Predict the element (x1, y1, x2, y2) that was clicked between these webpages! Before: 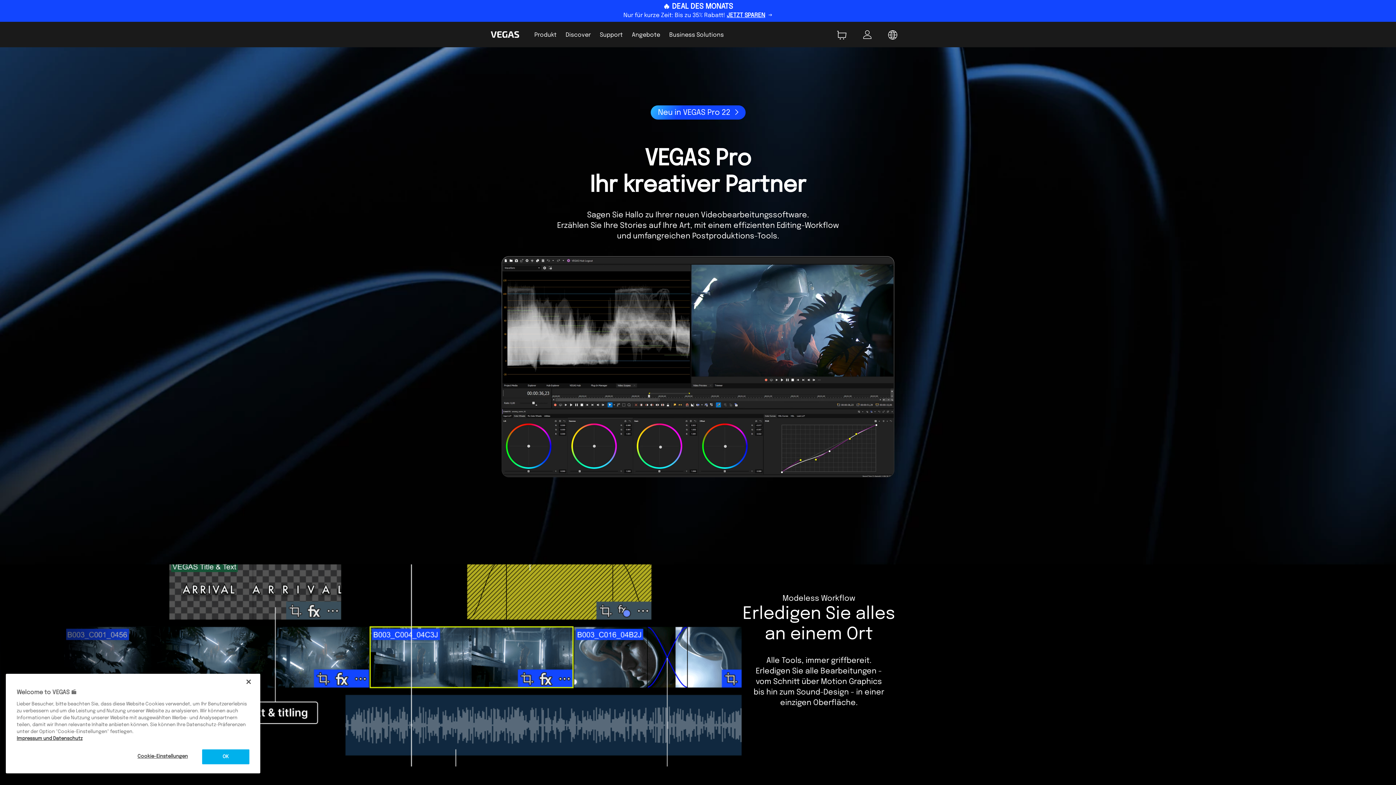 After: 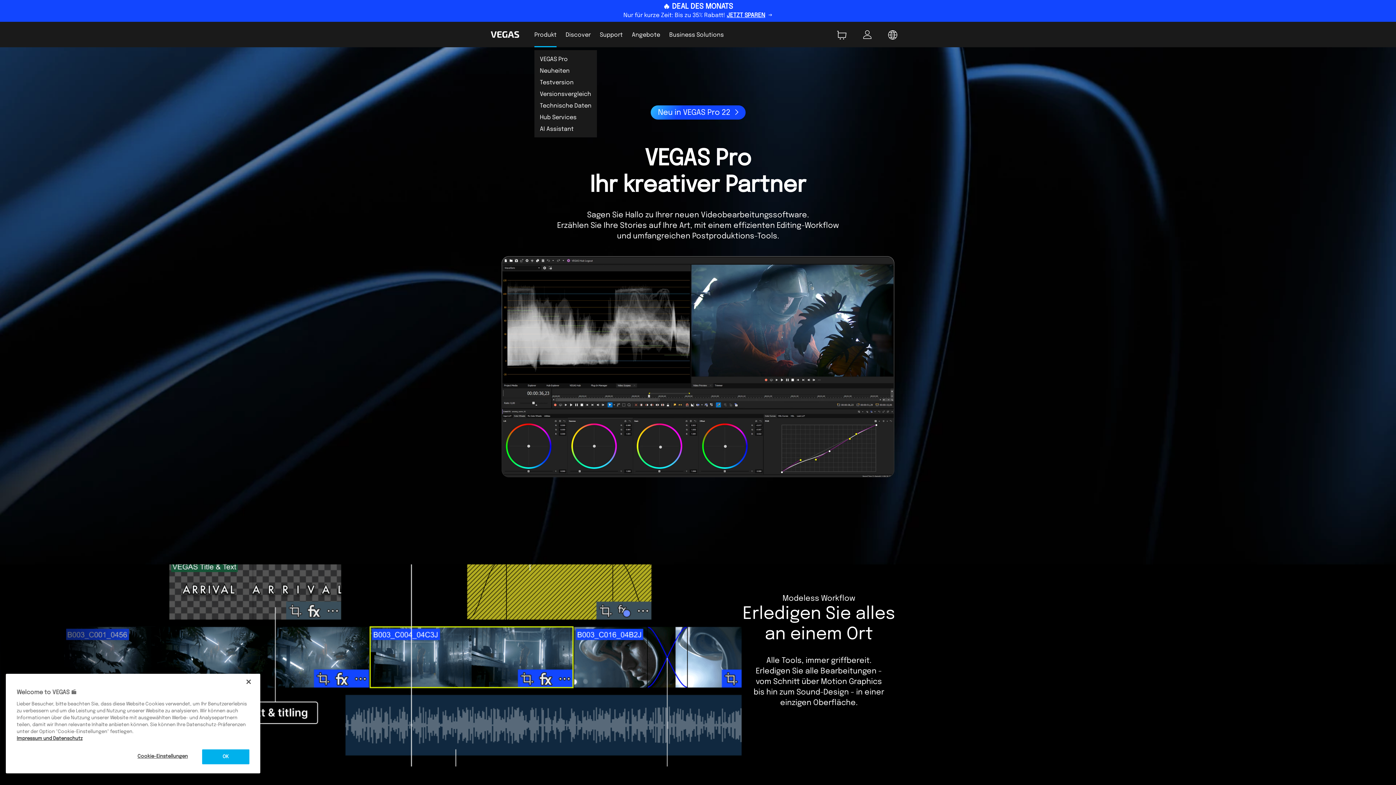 Action: bbox: (530, 23, 560, 46) label: Produkt